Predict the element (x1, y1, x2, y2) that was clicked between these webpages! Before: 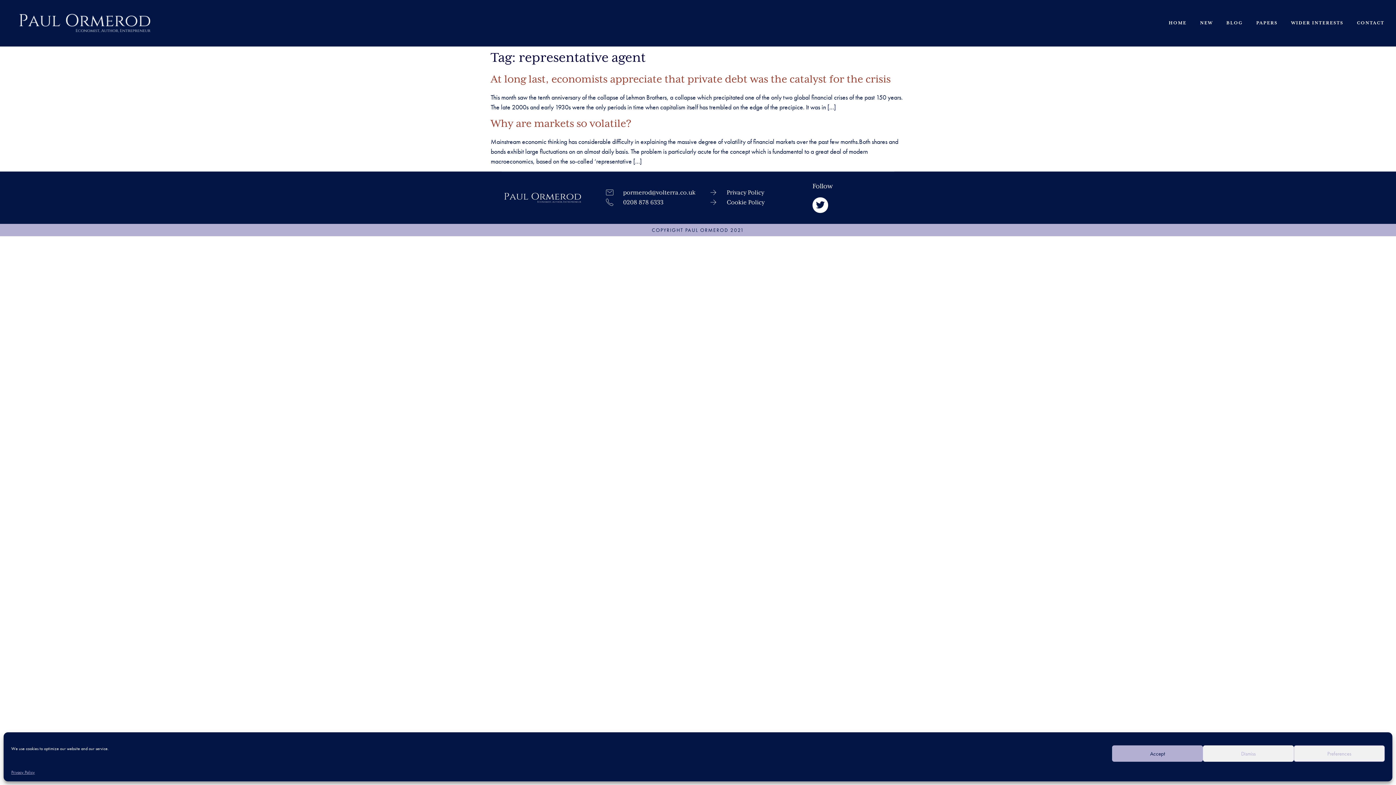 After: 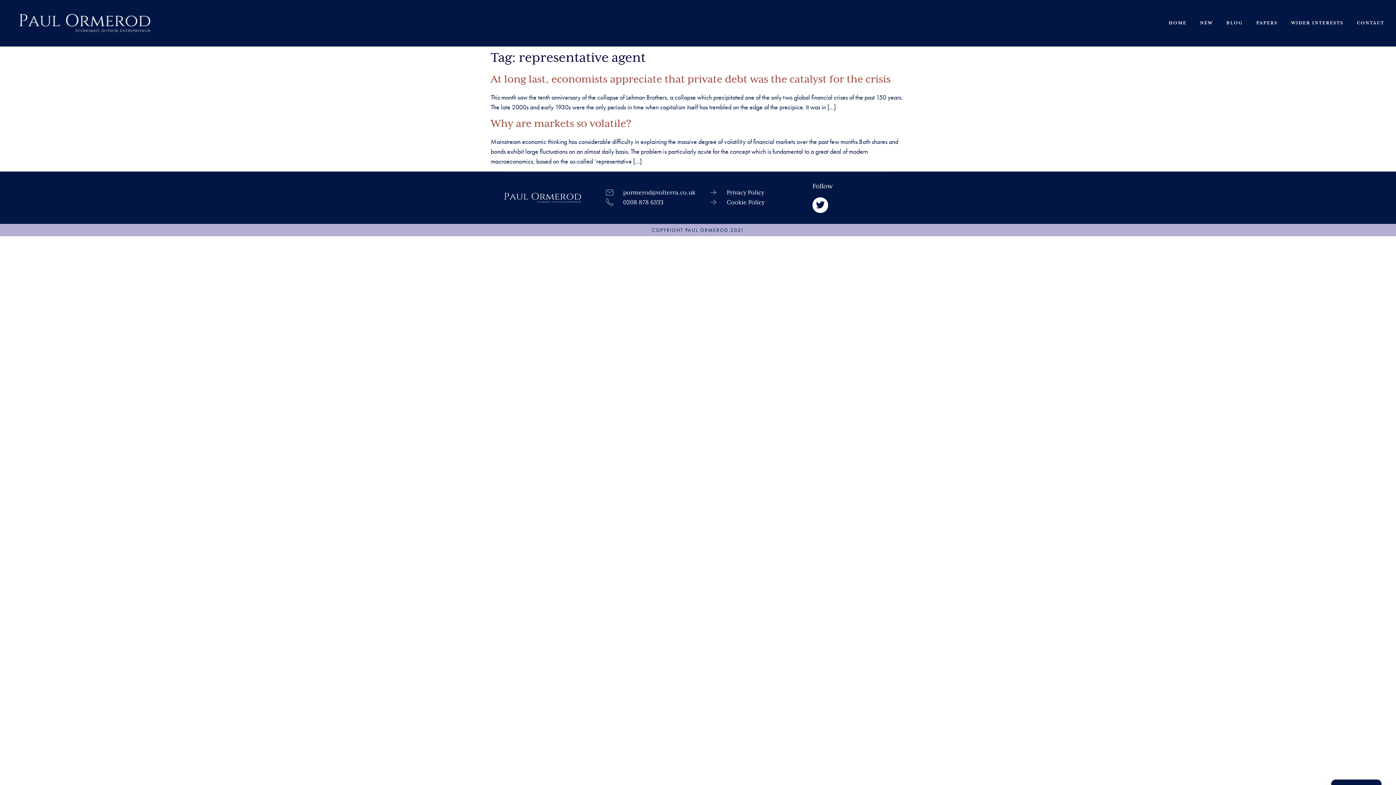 Action: label: Accept bbox: (1112, 745, 1203, 762)